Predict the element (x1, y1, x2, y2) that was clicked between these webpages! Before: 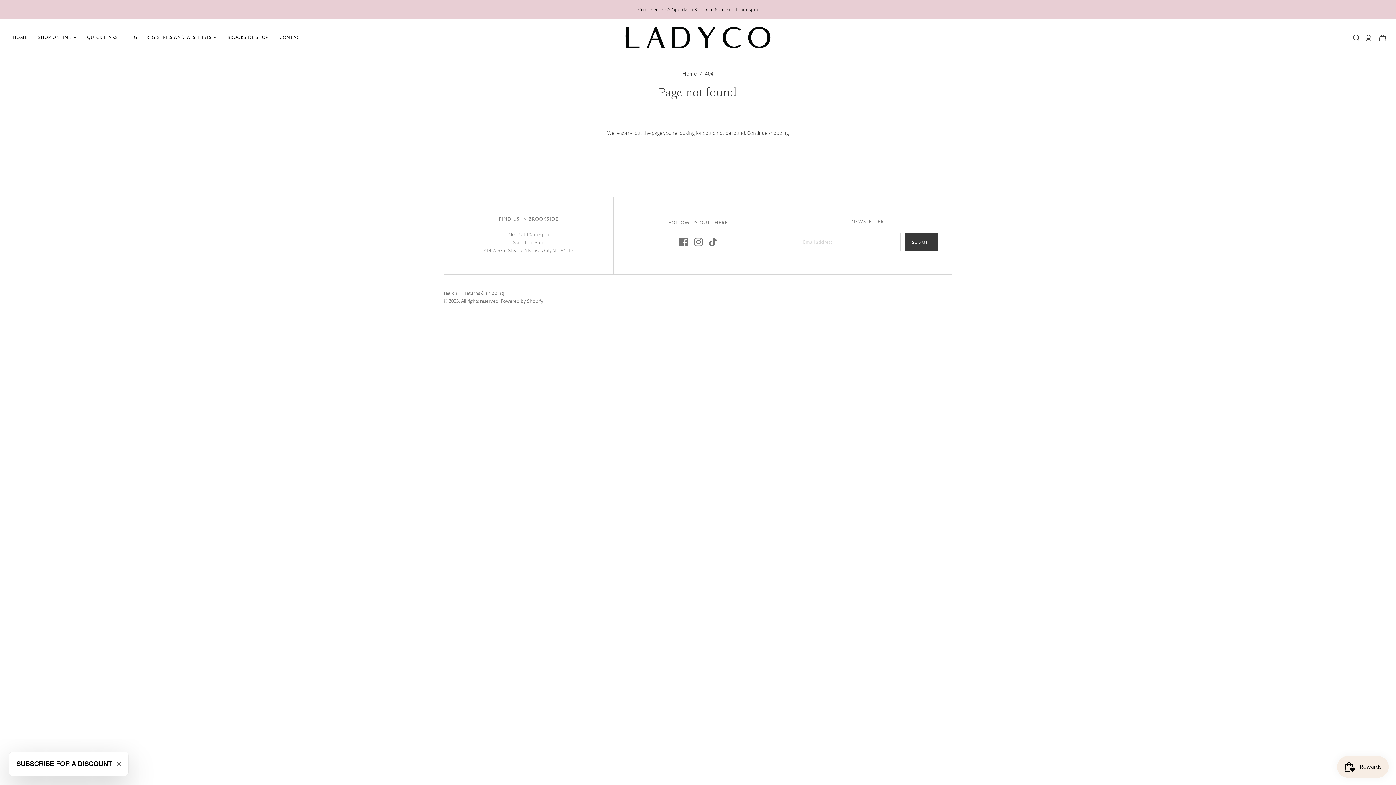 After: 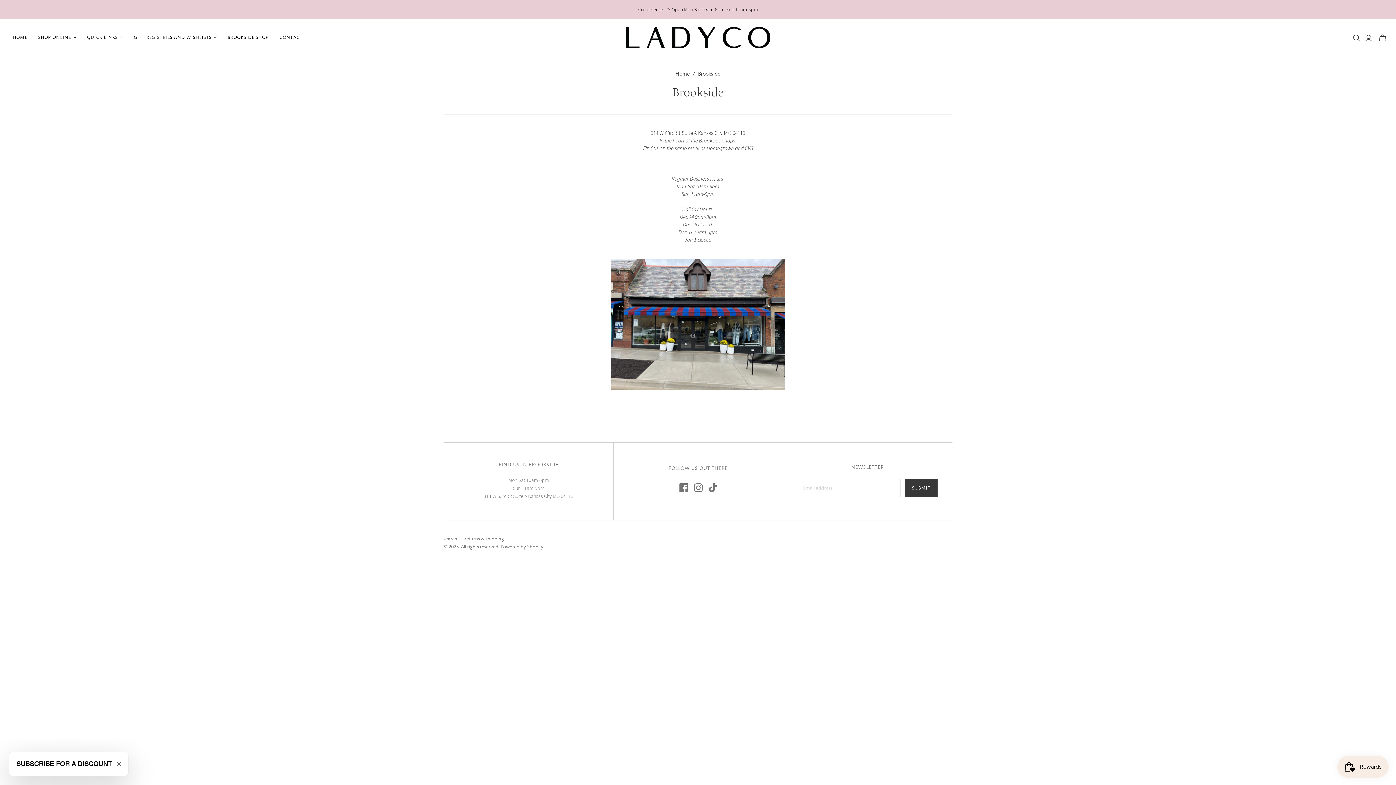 Action: bbox: (222, 28, 274, 46) label: BROOKSIDE SHOP